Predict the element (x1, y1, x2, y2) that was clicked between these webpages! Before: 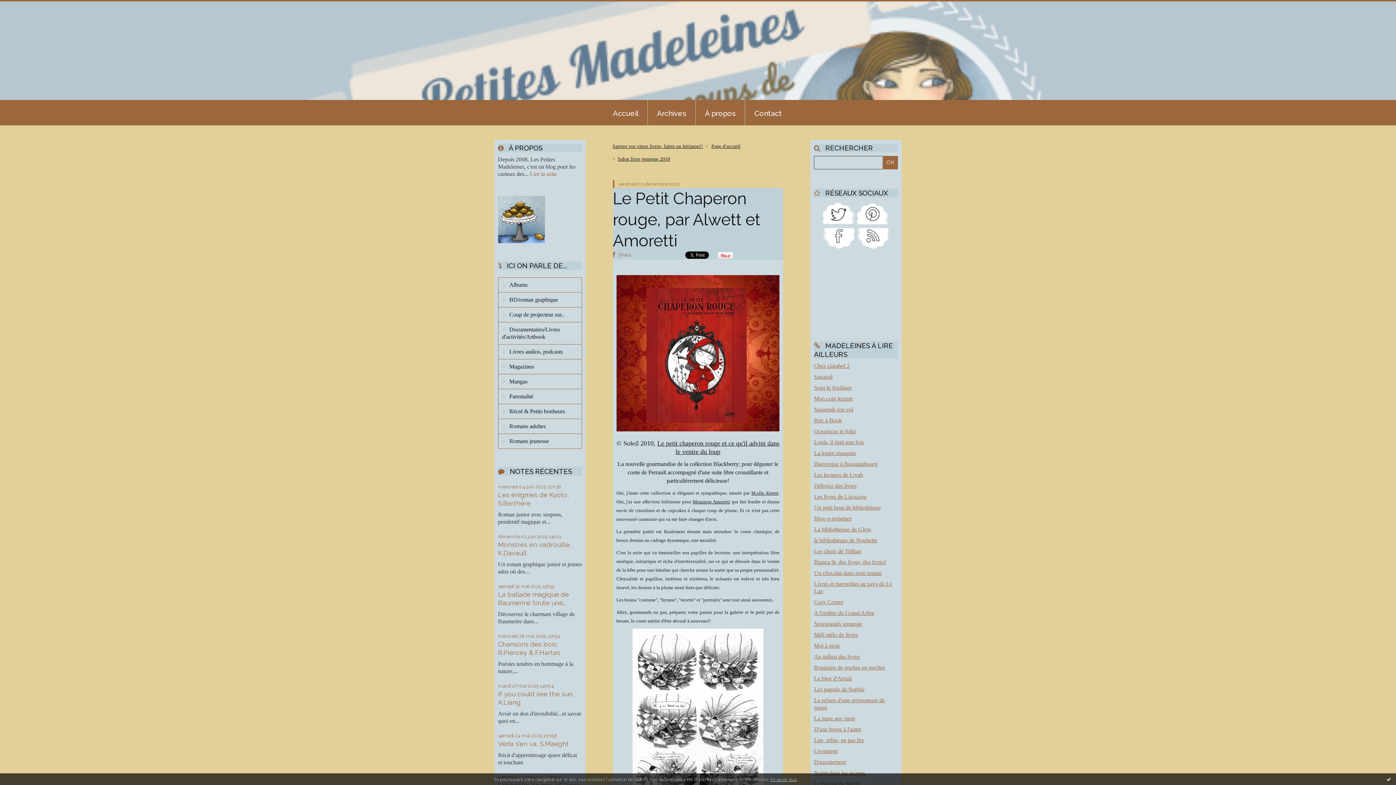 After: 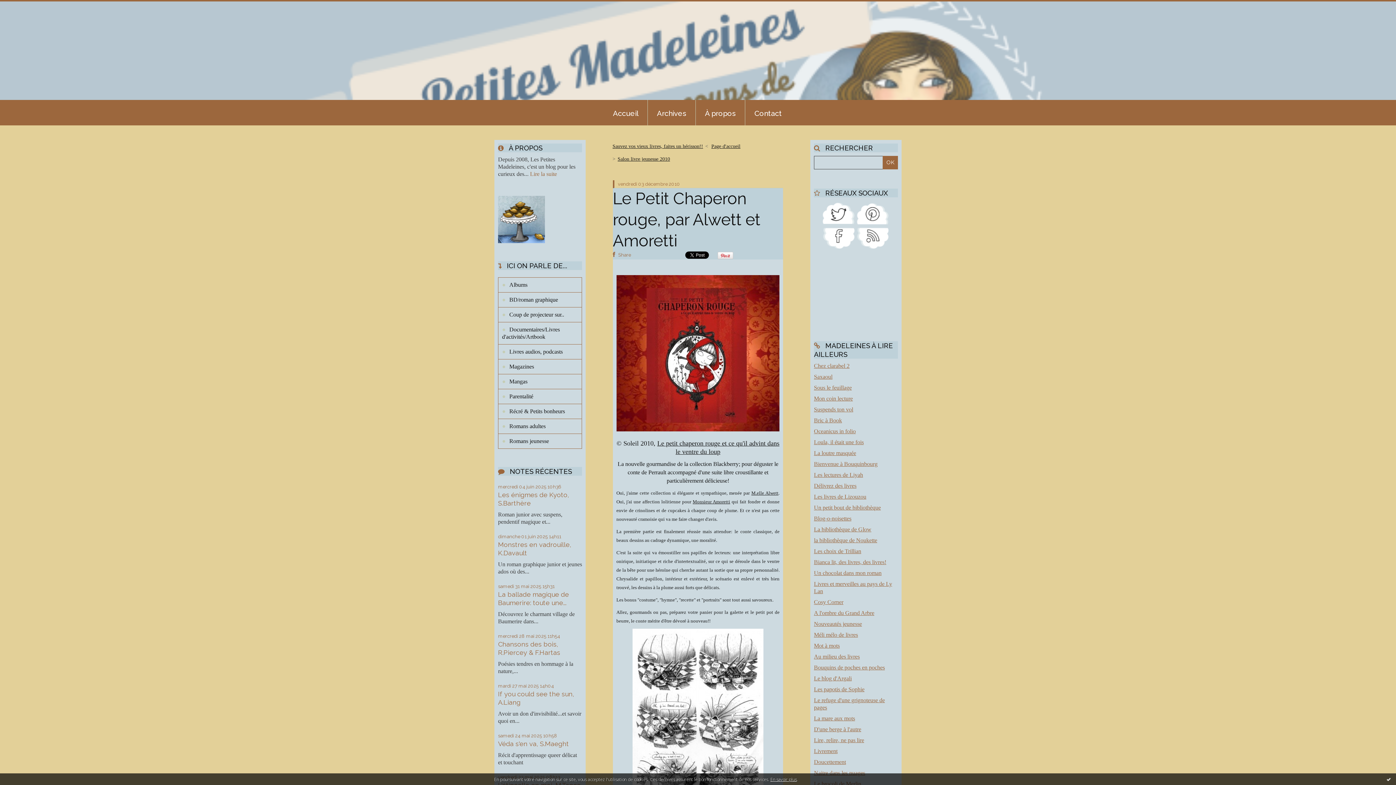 Action: bbox: (814, 664, 885, 670) label: Bouquins de poches en poches